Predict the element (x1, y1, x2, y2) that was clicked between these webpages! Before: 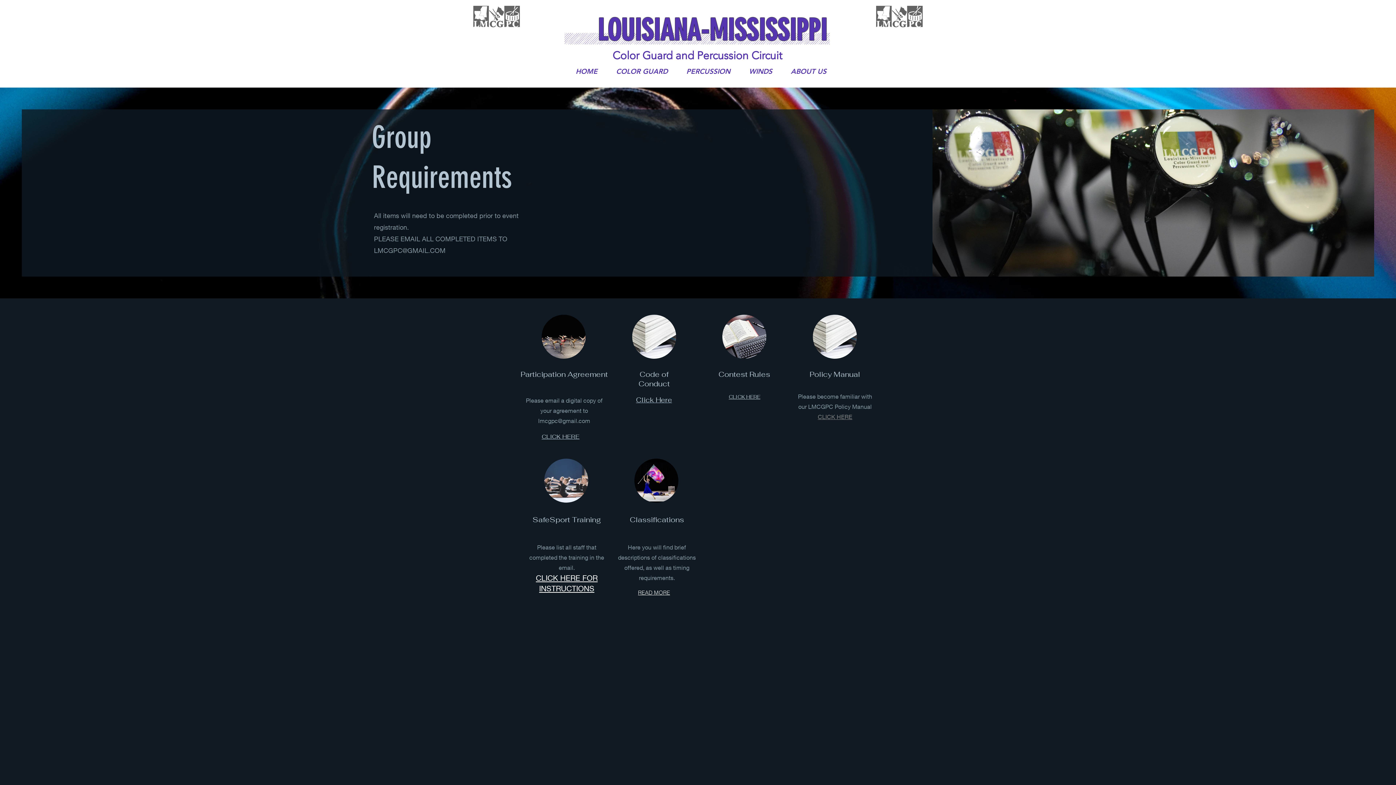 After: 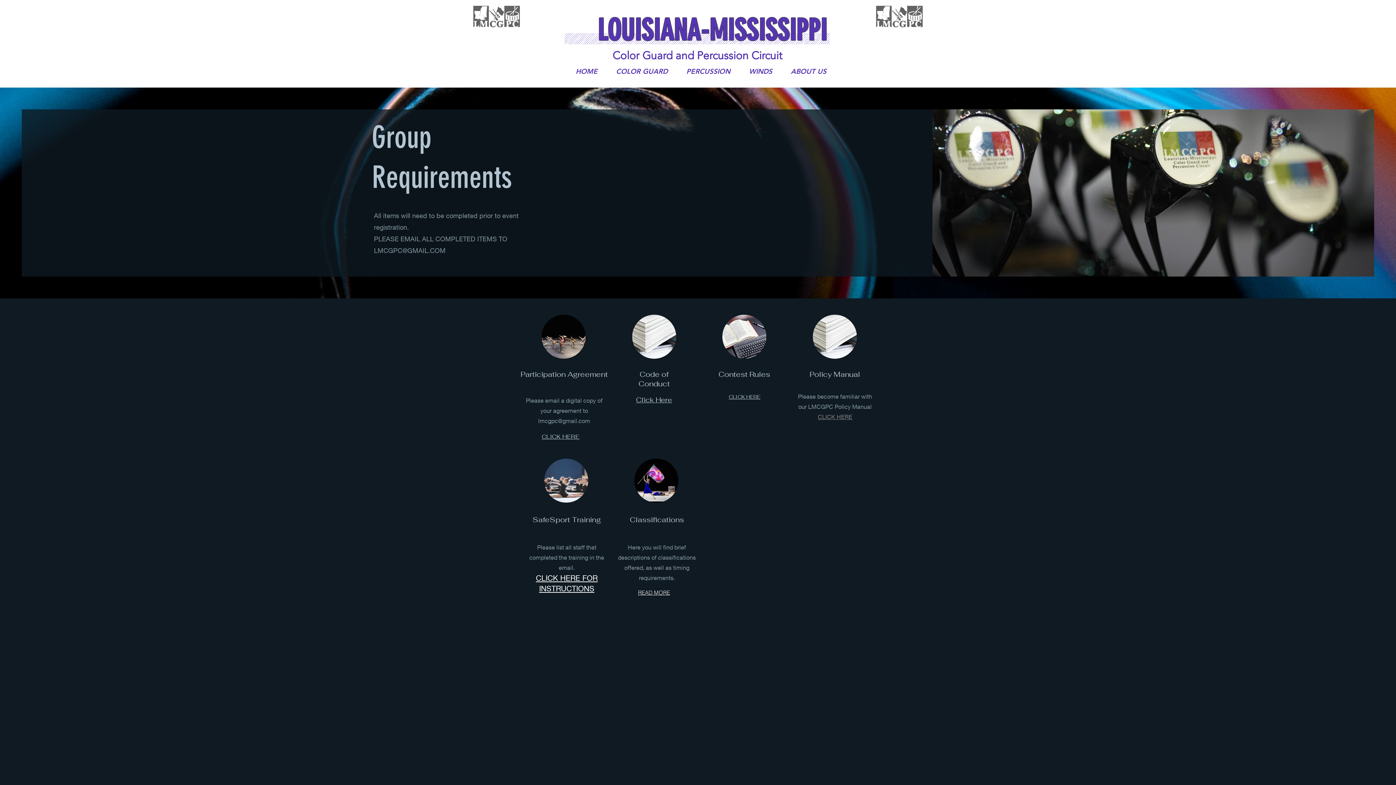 Action: bbox: (818, 413, 852, 420) label: CLICK HERE